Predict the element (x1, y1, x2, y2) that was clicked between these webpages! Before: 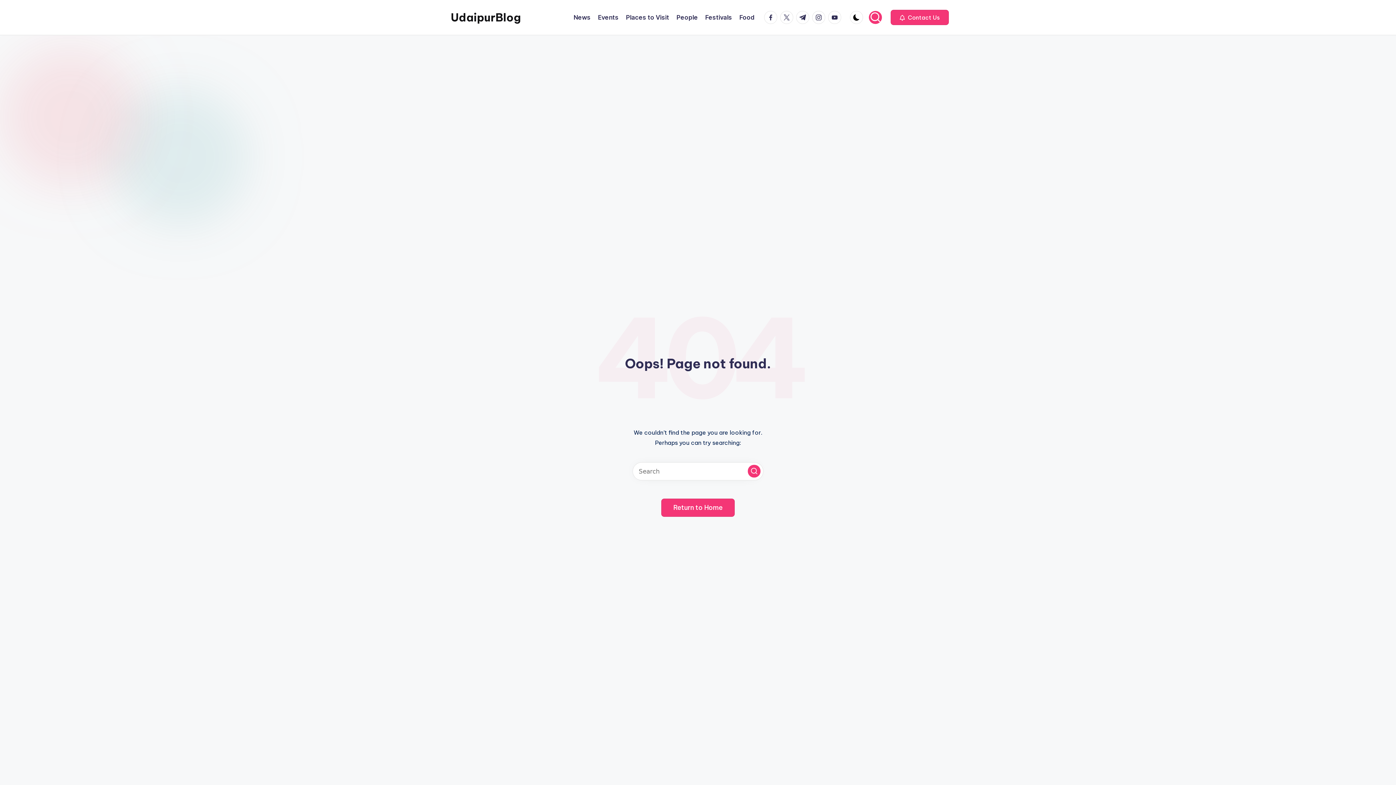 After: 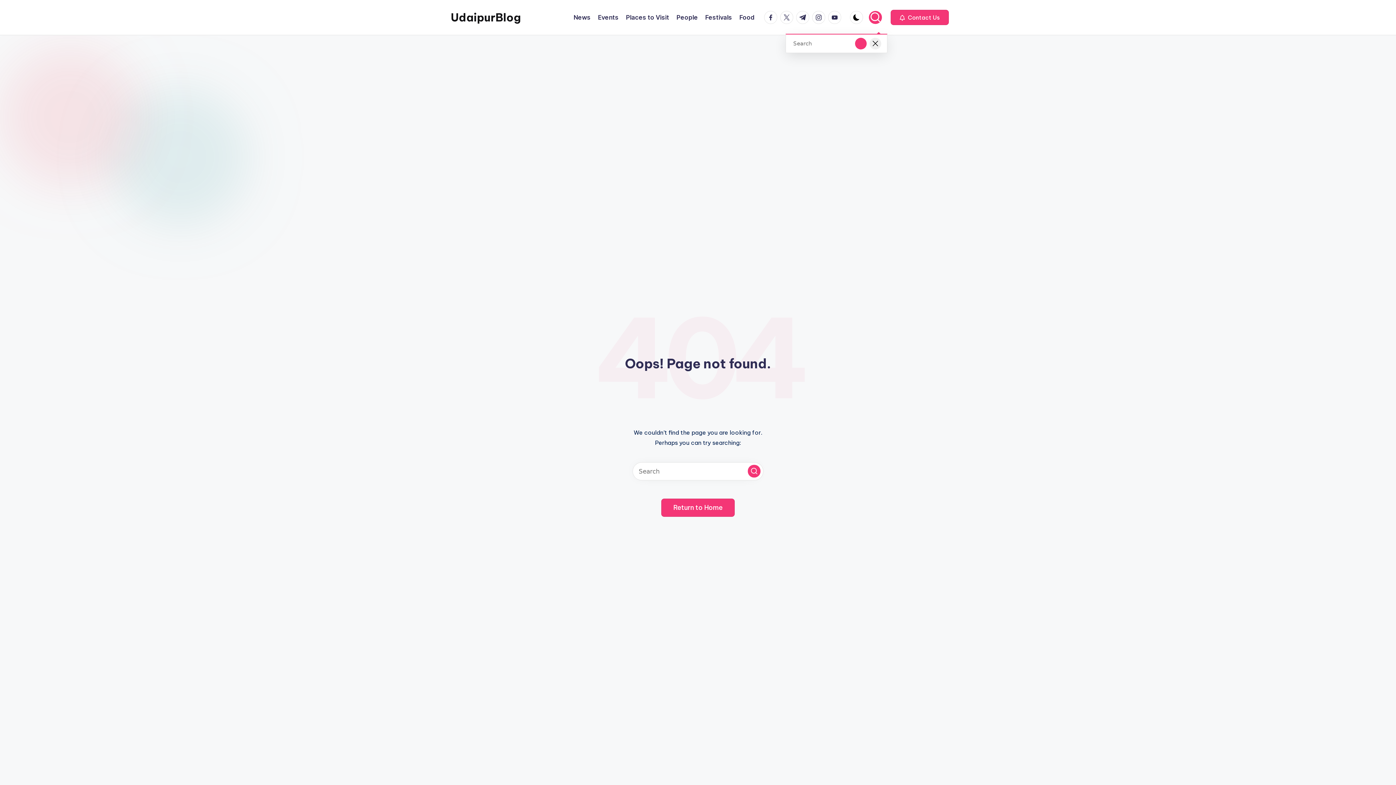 Action: bbox: (869, 10, 882, 24)